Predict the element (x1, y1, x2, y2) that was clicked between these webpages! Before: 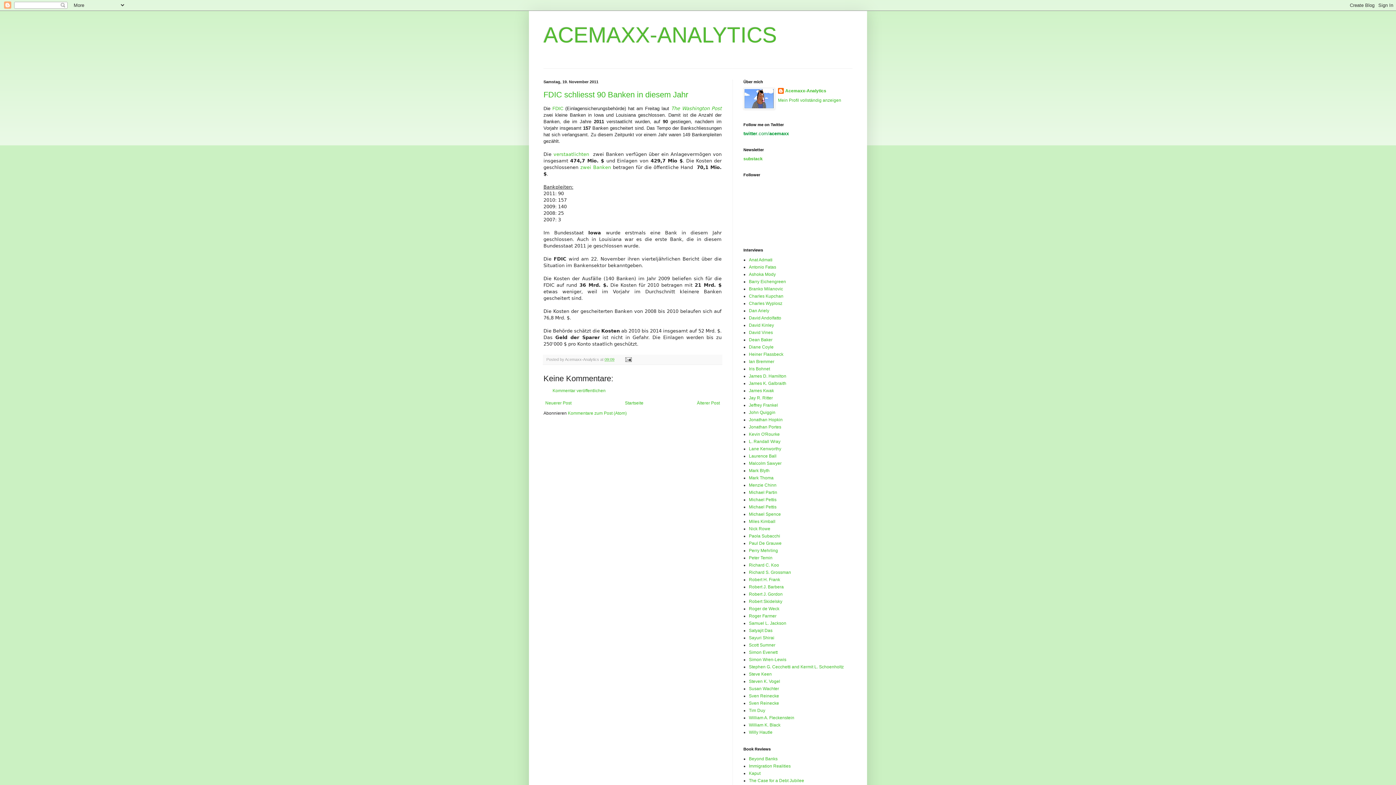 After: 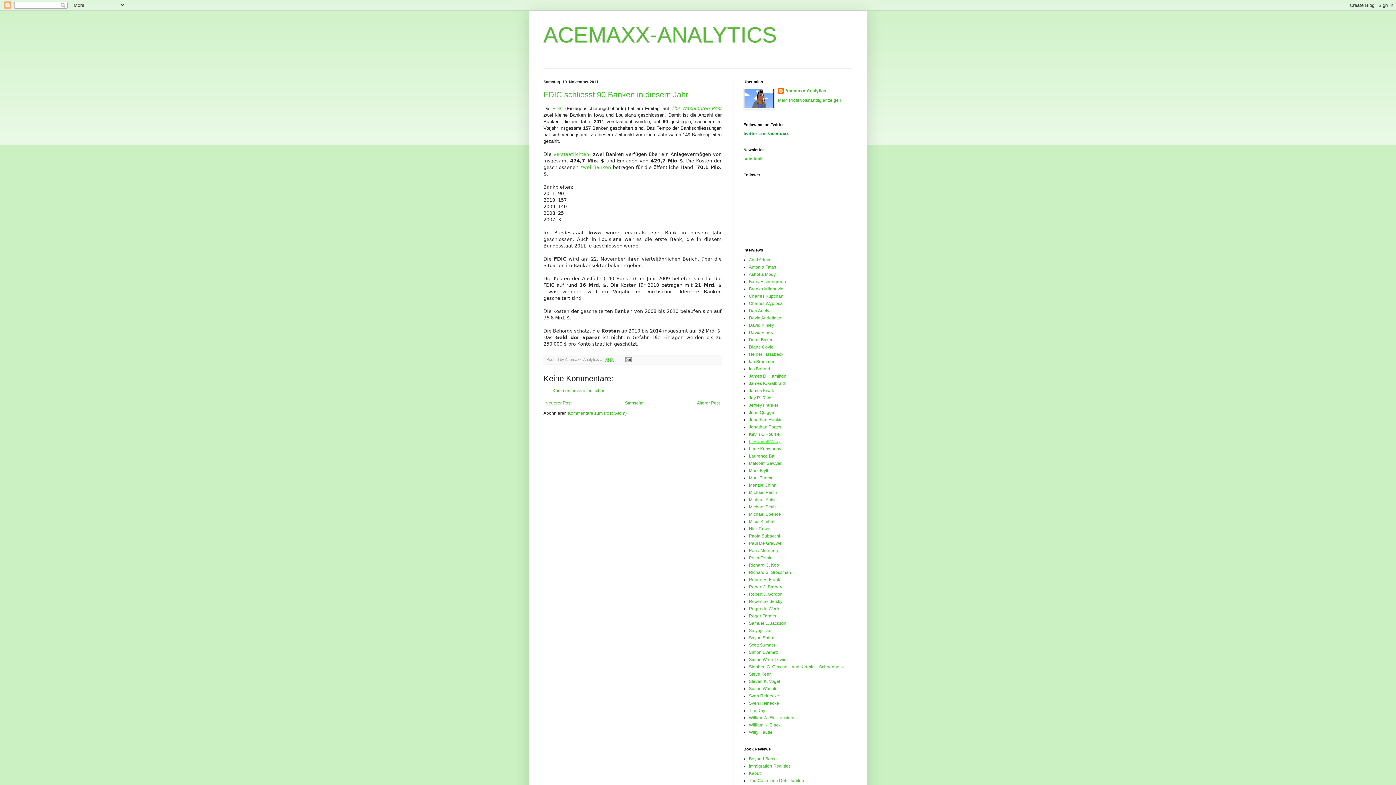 Action: bbox: (749, 439, 780, 444) label: L. Randall Wray